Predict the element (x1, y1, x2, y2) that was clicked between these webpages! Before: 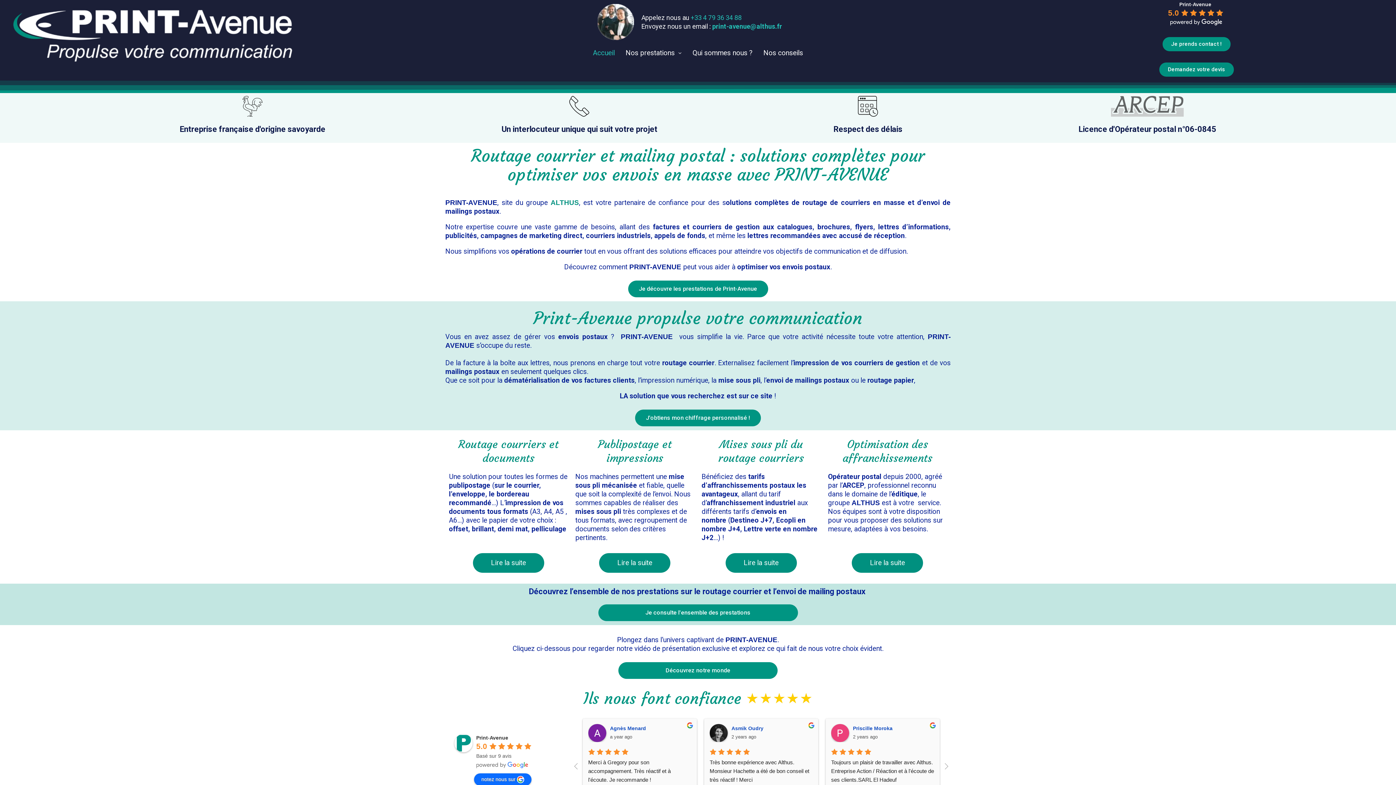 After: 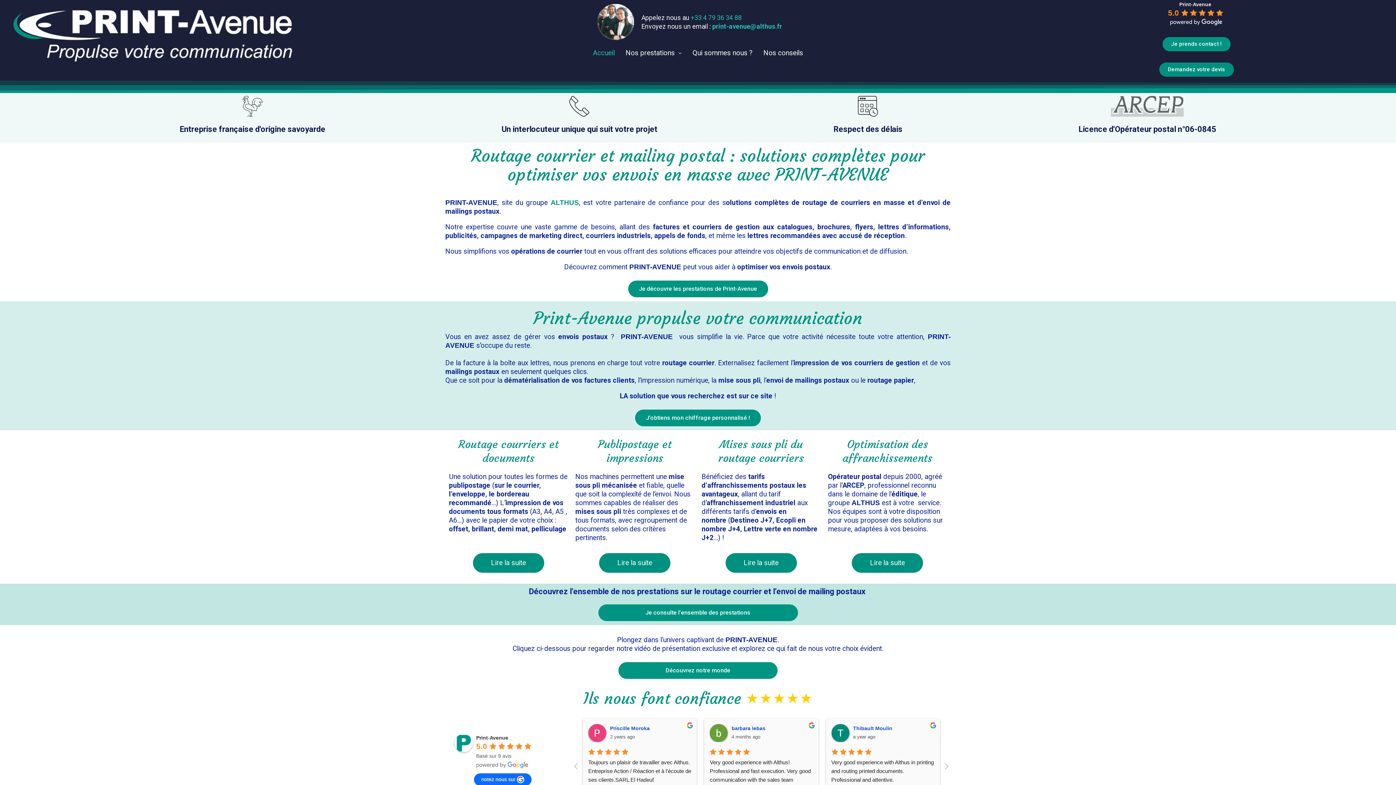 Action: label: Agnès Menard bbox: (854, 725, 892, 731)